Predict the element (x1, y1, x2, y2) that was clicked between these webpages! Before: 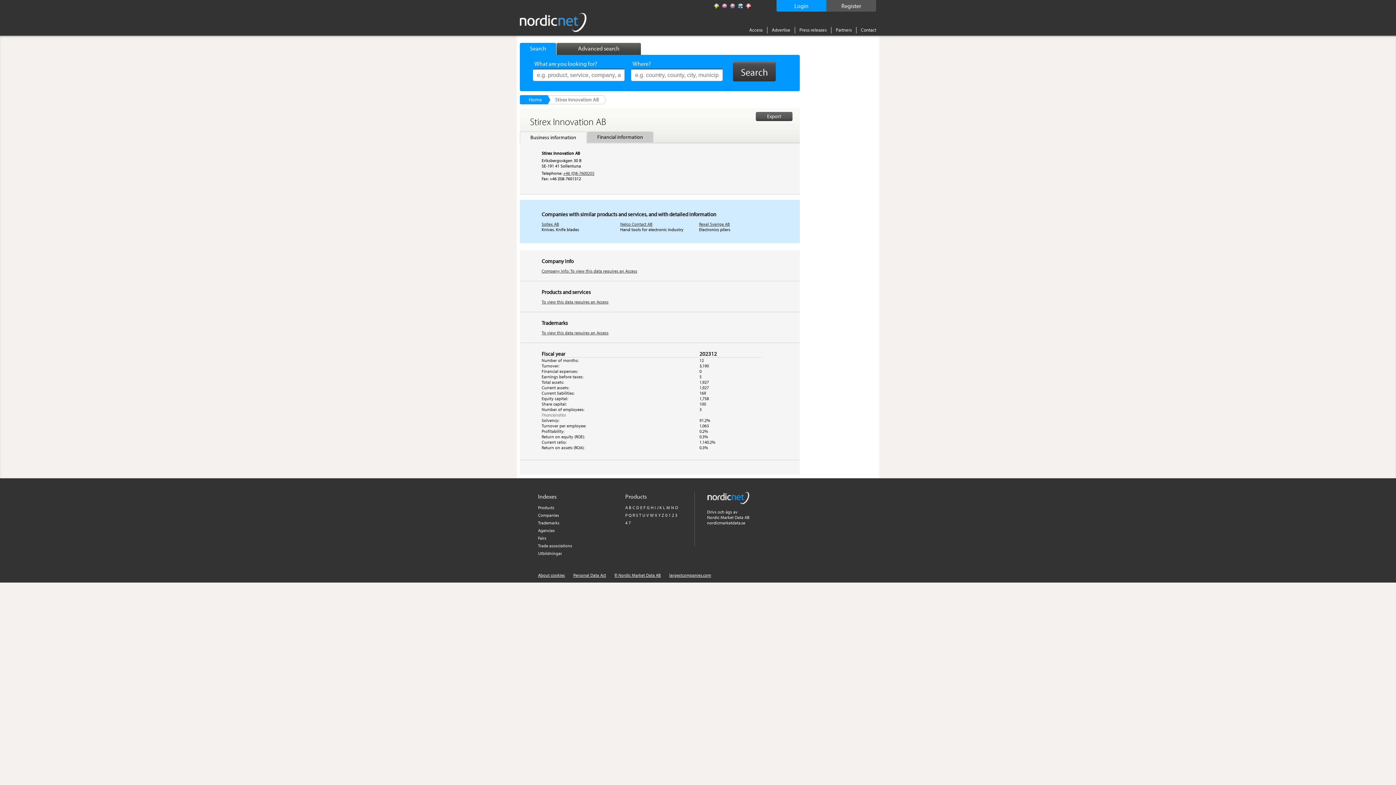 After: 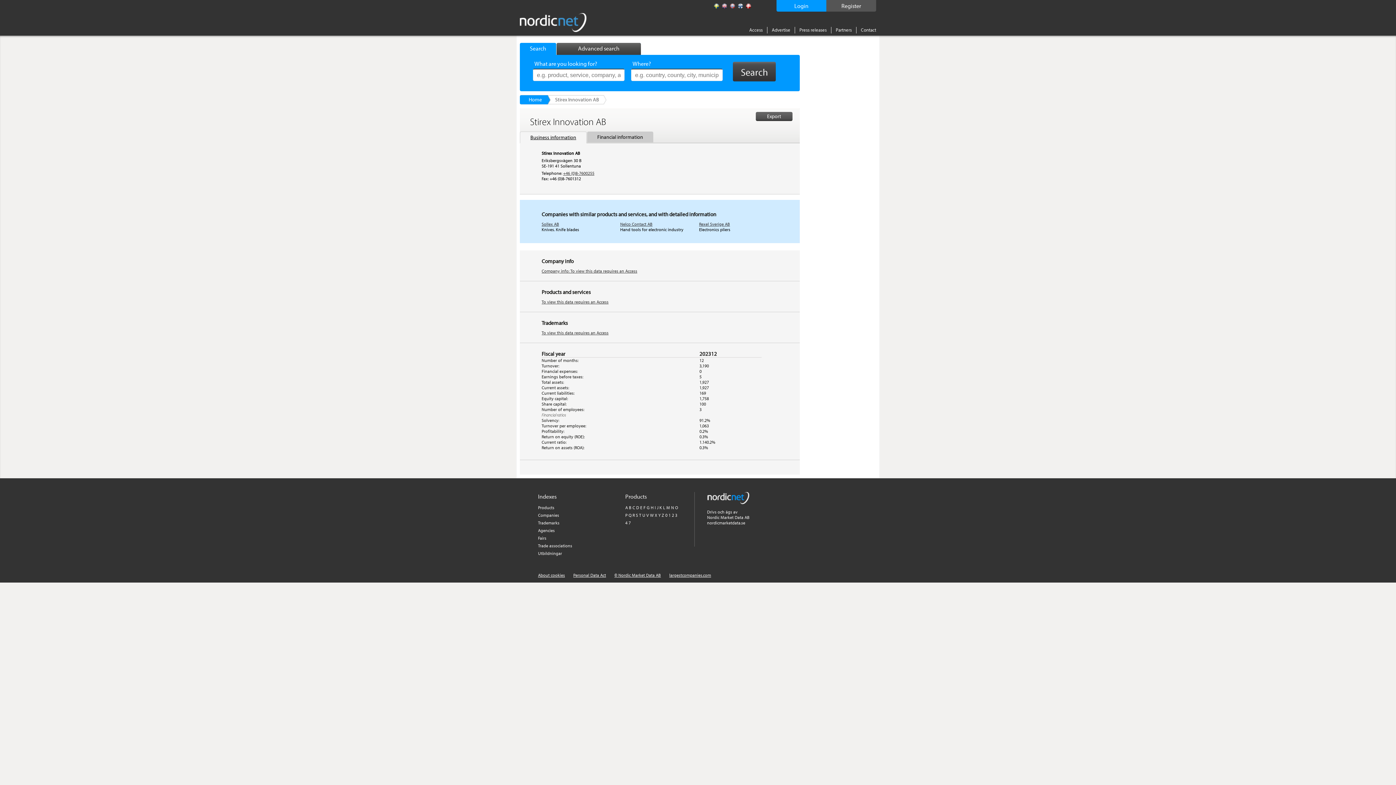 Action: bbox: (530, 134, 576, 140) label: Business information